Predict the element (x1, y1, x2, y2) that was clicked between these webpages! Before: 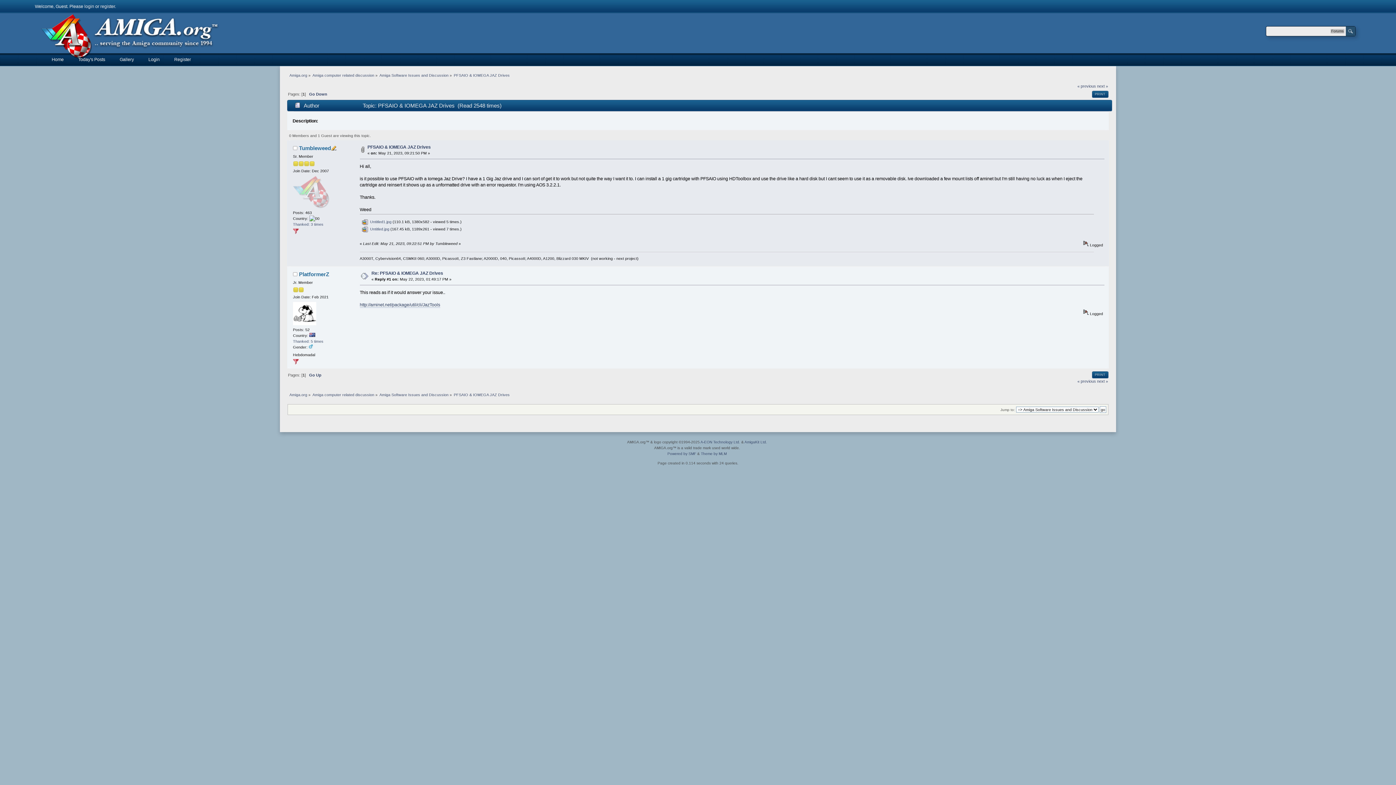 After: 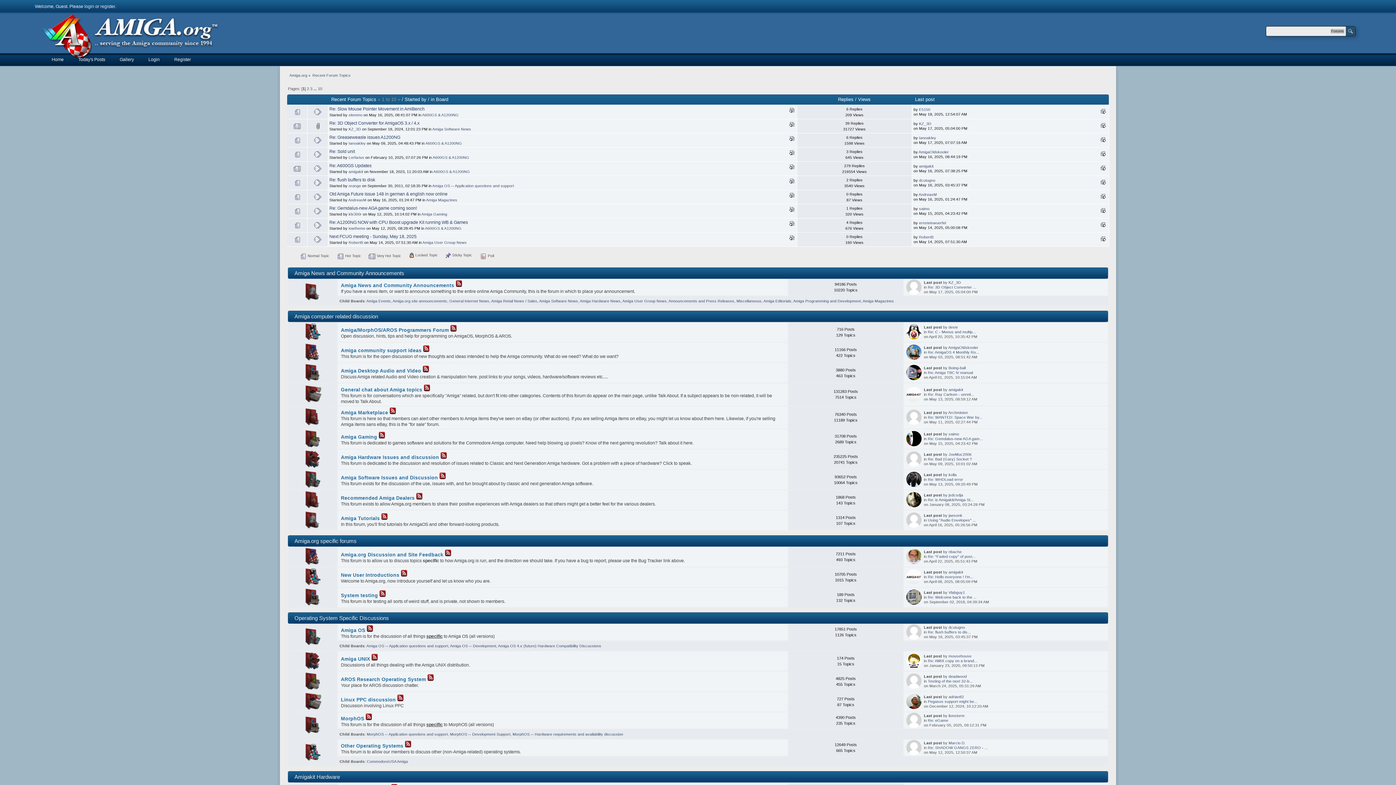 Action: label: Amiga.org bbox: (289, 392, 307, 397)